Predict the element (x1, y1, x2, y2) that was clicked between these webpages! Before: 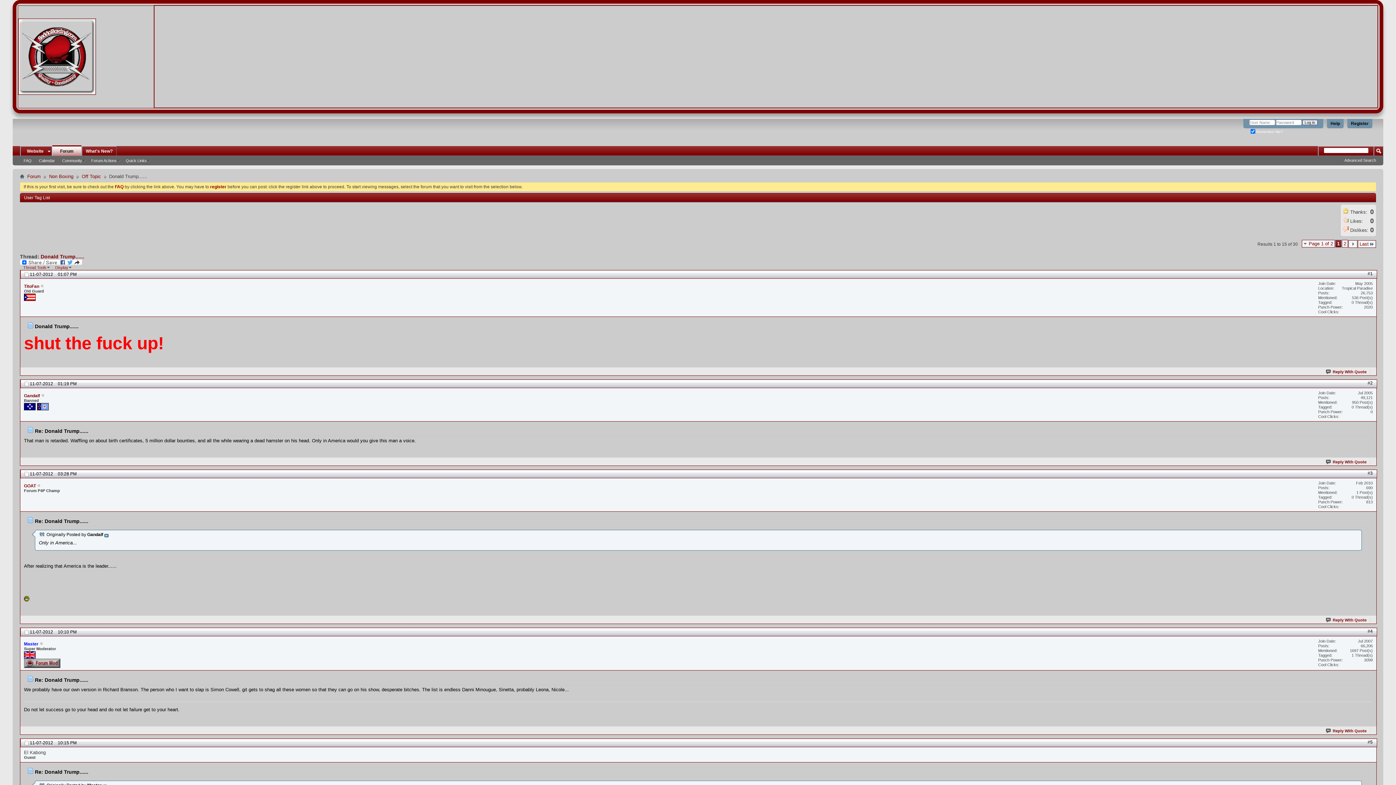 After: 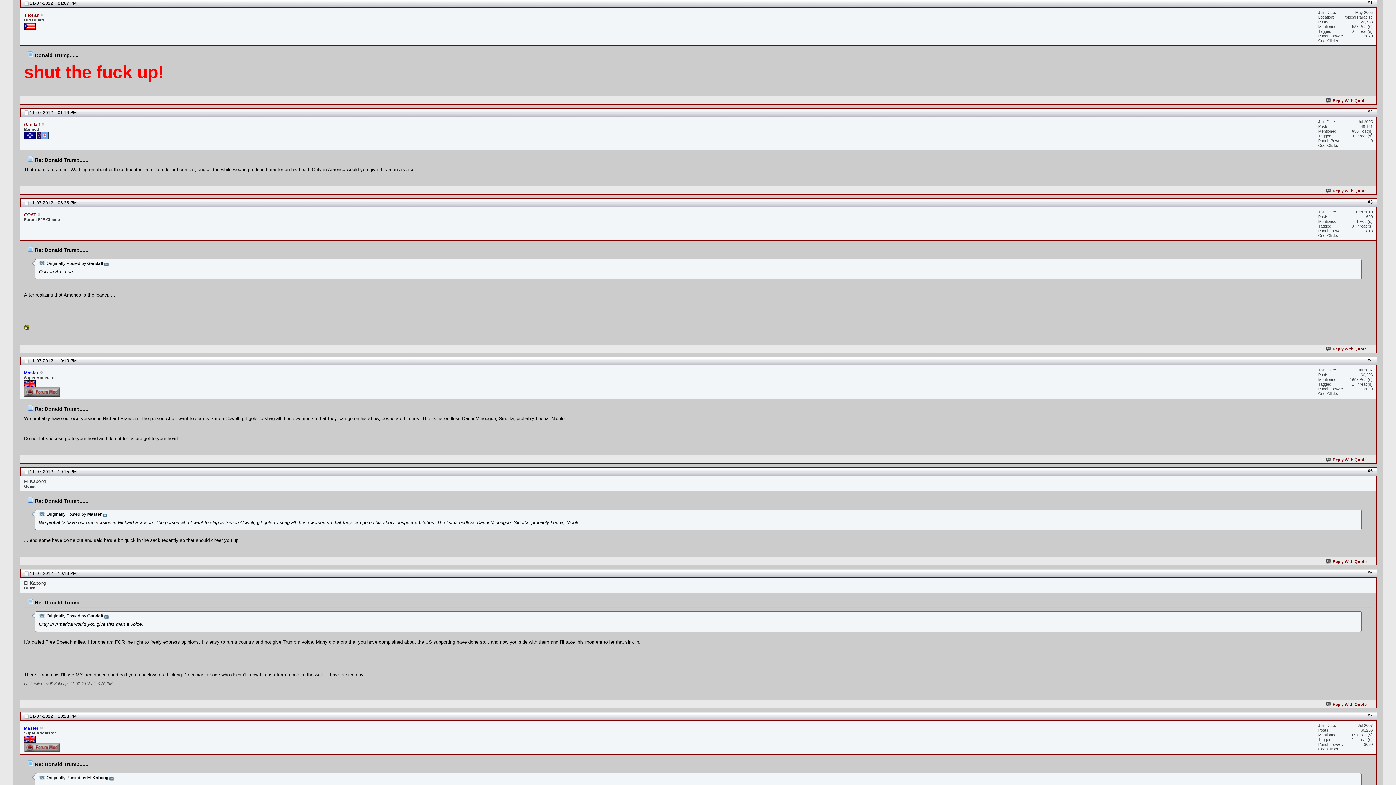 Action: label: #1 bbox: (1368, 271, 1373, 276)